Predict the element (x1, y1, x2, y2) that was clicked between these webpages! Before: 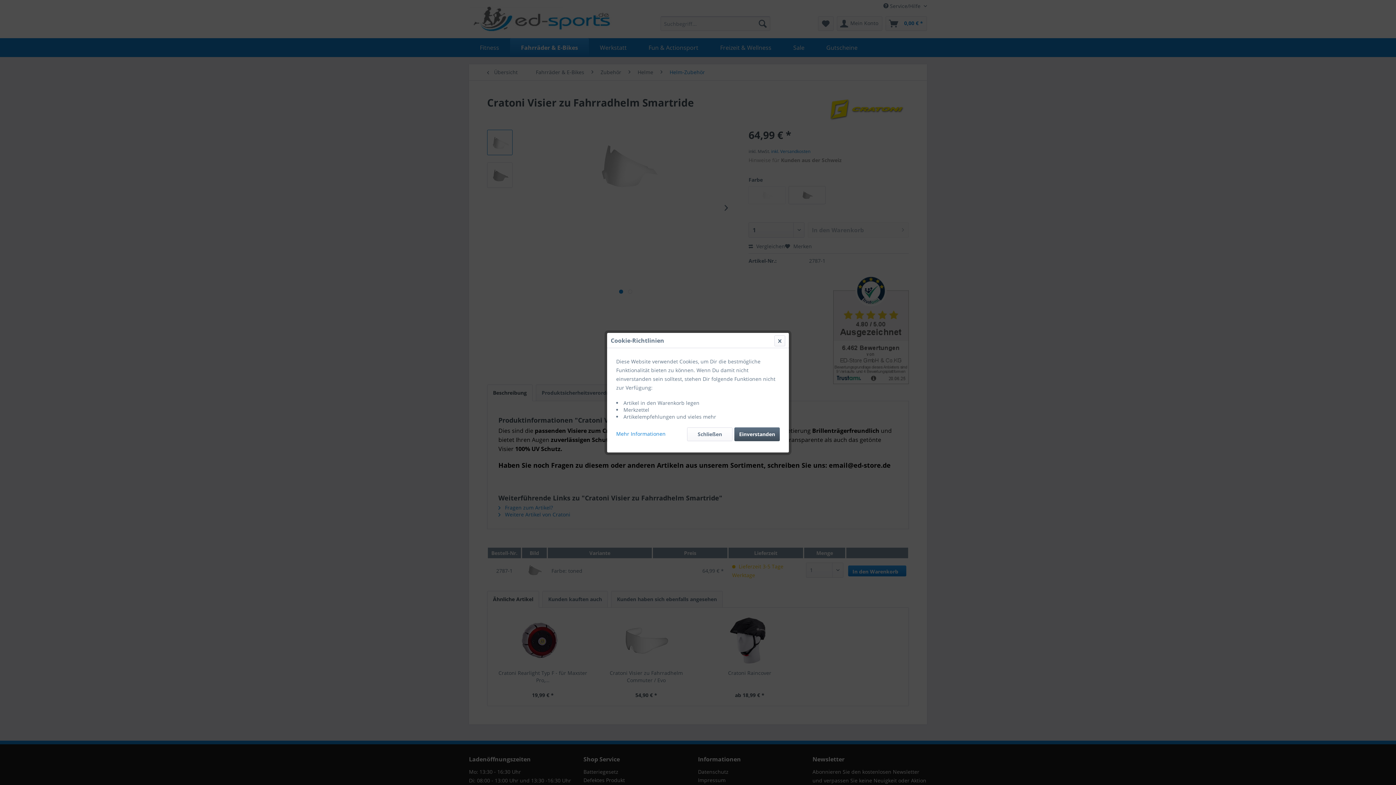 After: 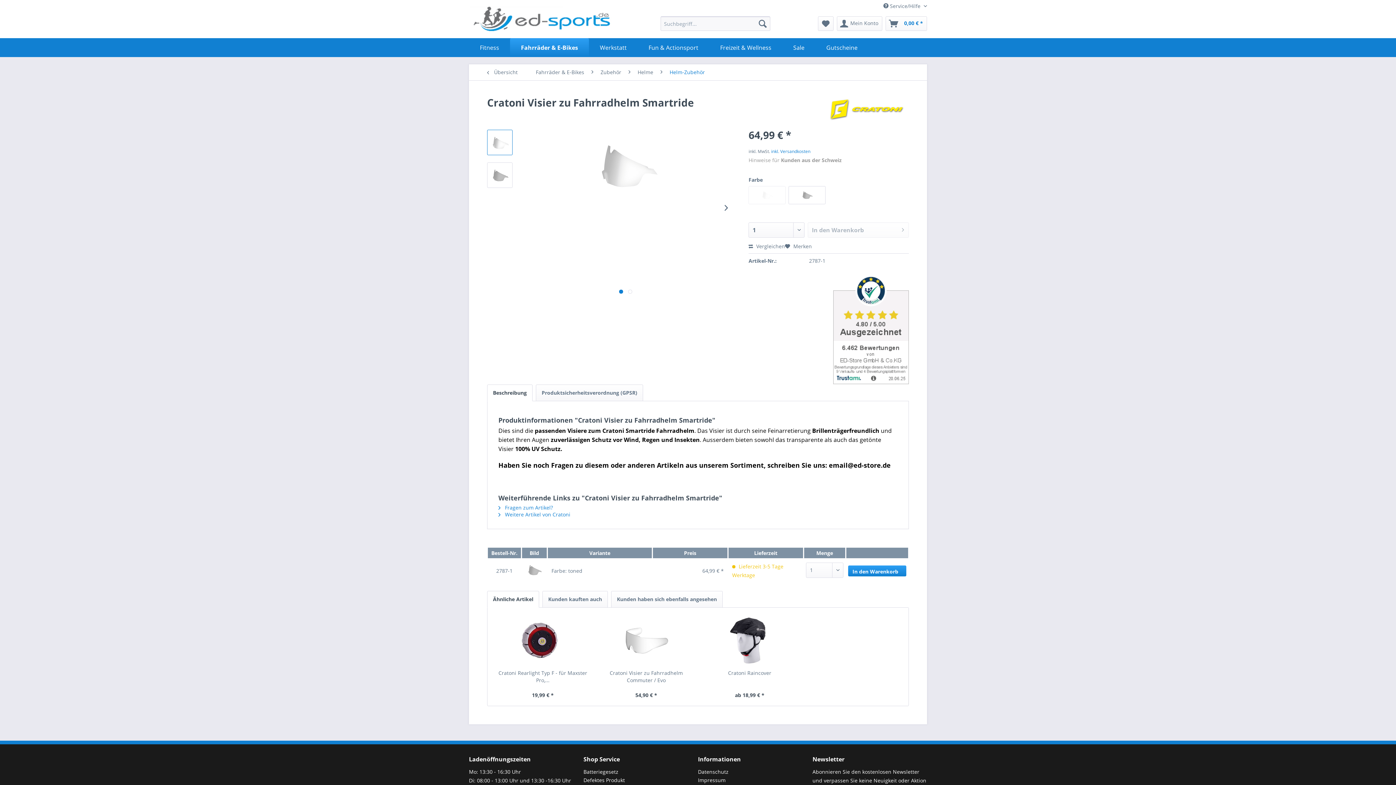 Action: bbox: (687, 427, 732, 441) label: Schließen